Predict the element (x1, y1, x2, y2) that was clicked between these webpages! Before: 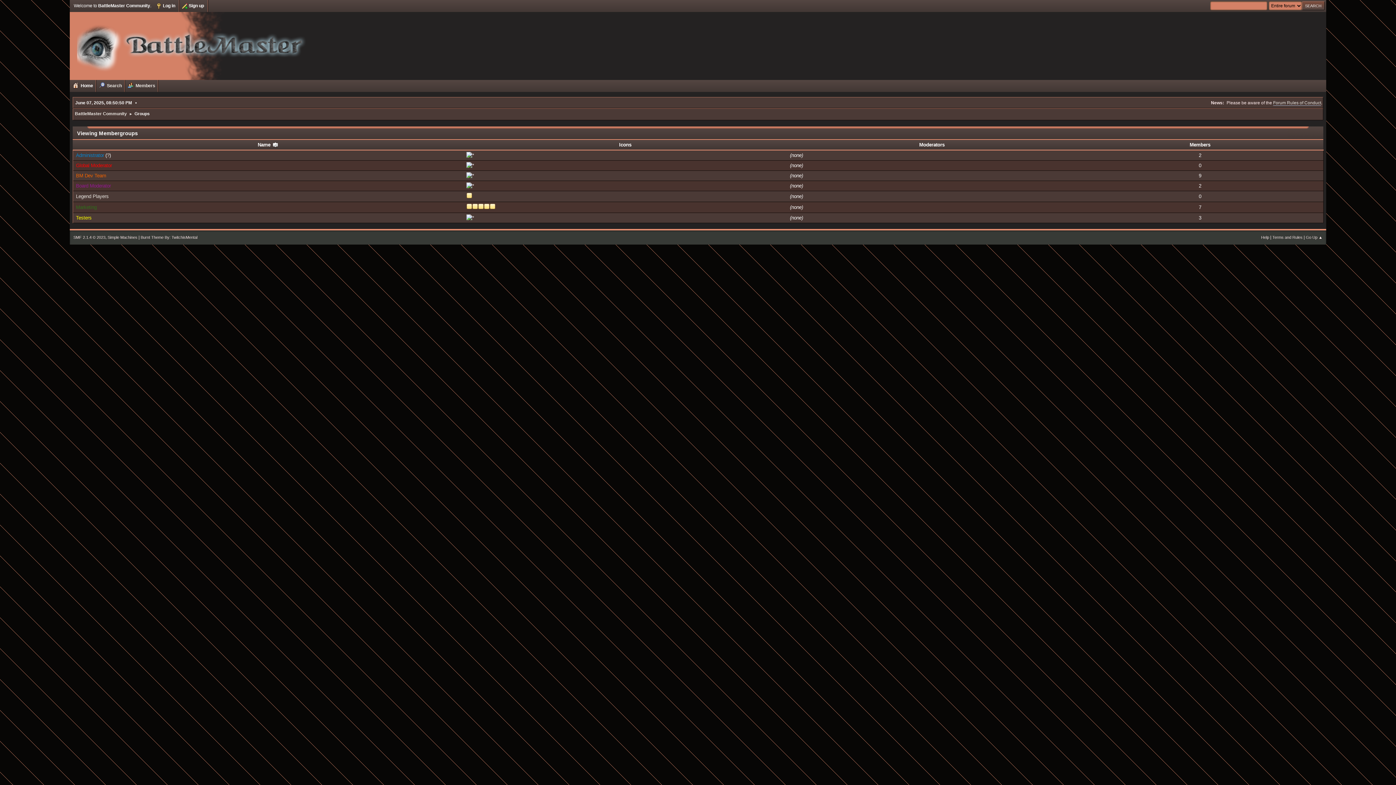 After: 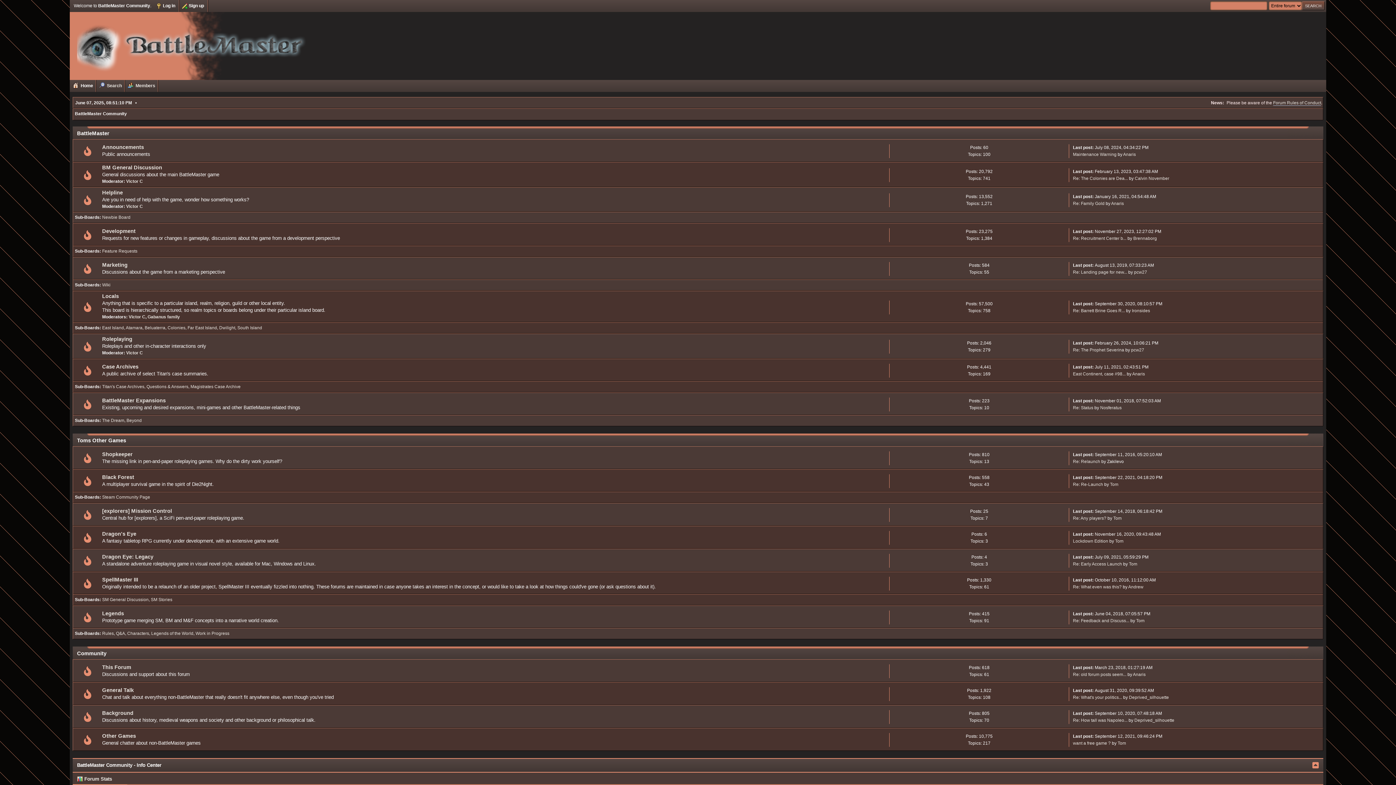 Action: bbox: (74, 107, 126, 117) label: BattleMaster Community